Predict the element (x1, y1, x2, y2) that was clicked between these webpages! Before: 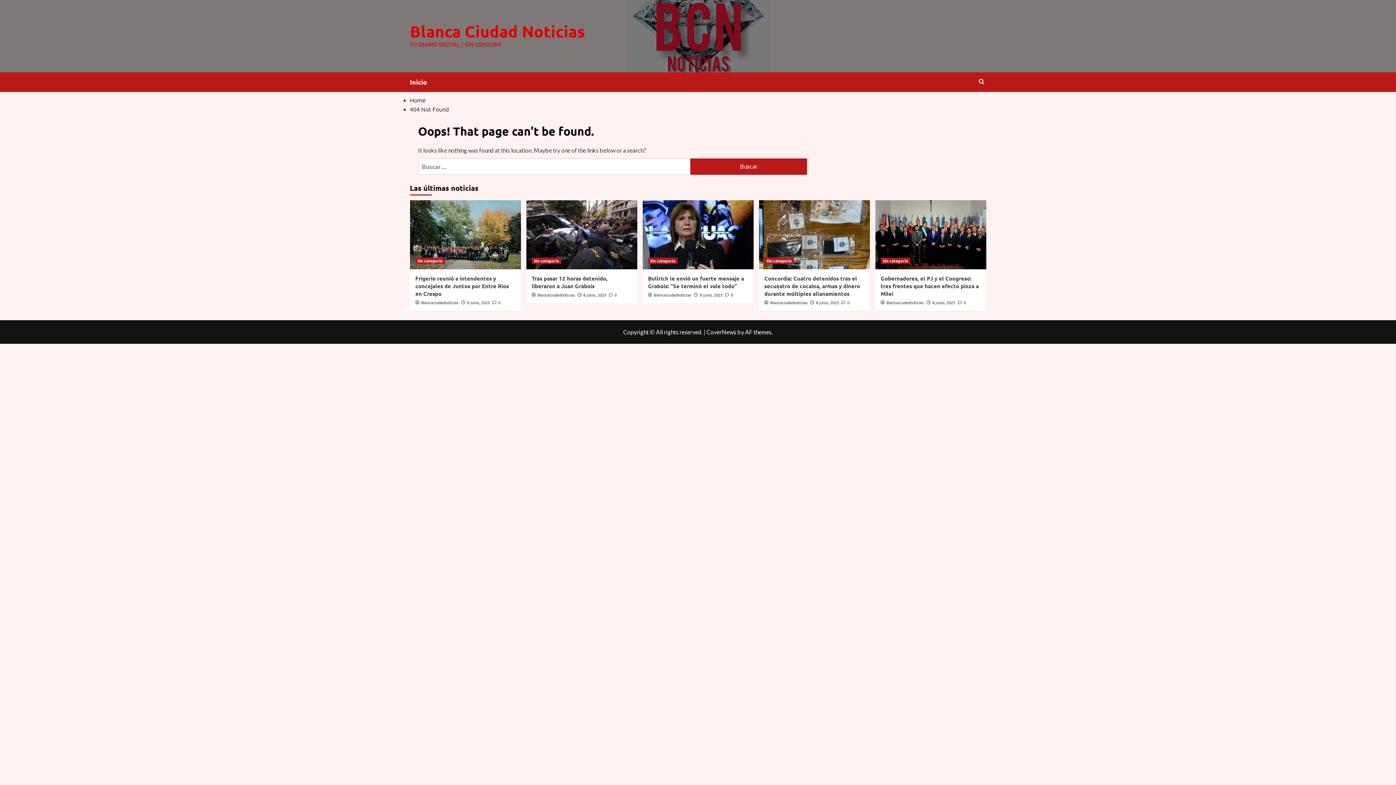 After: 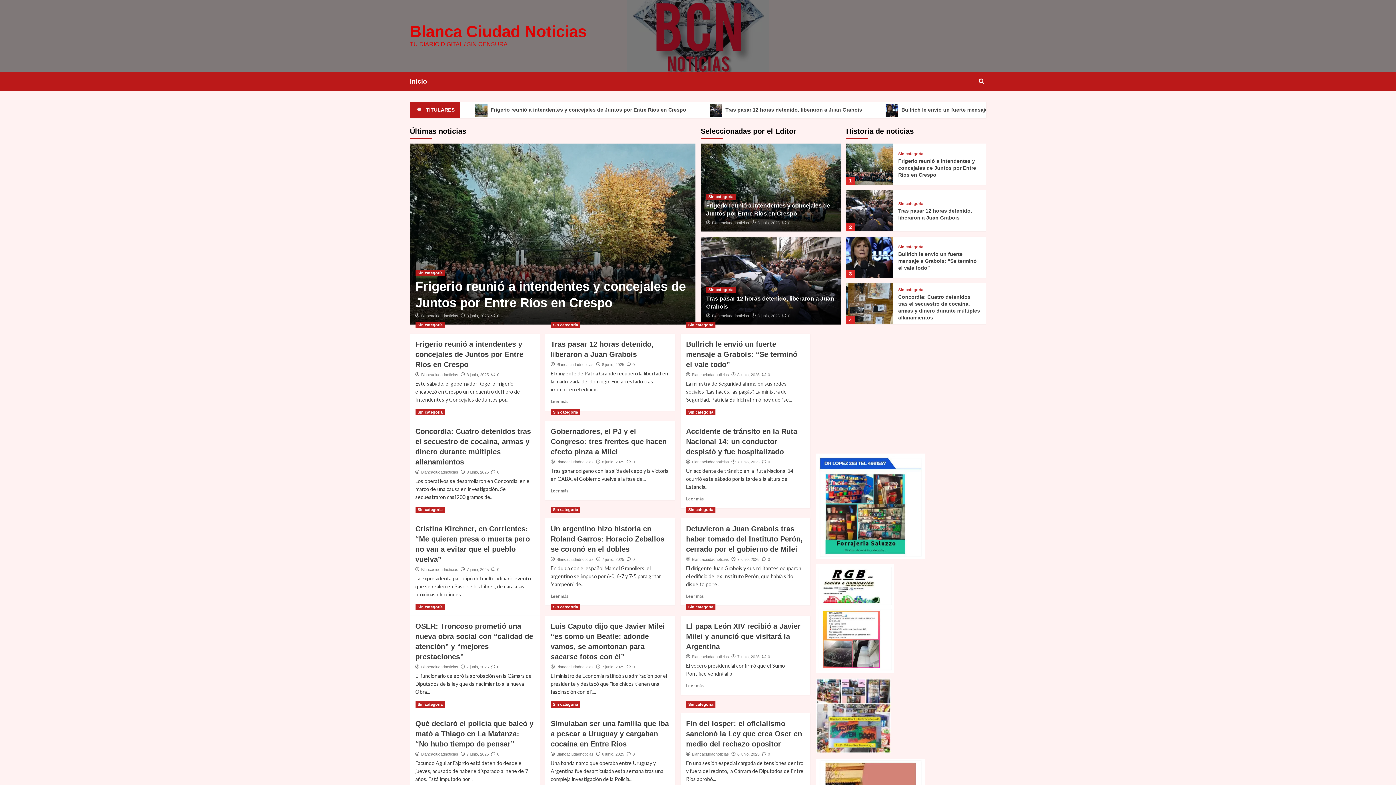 Action: bbox: (410, 96, 425, 103) label: Home